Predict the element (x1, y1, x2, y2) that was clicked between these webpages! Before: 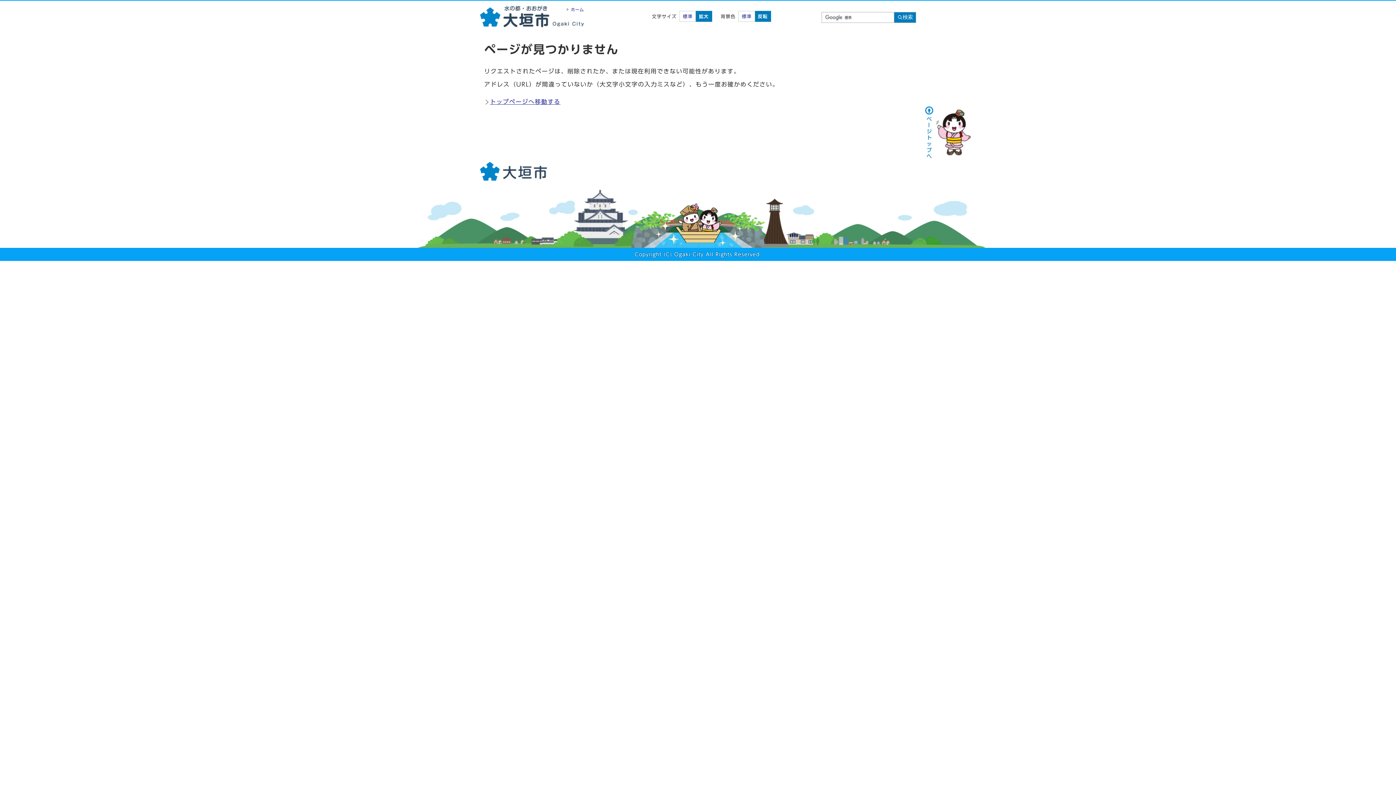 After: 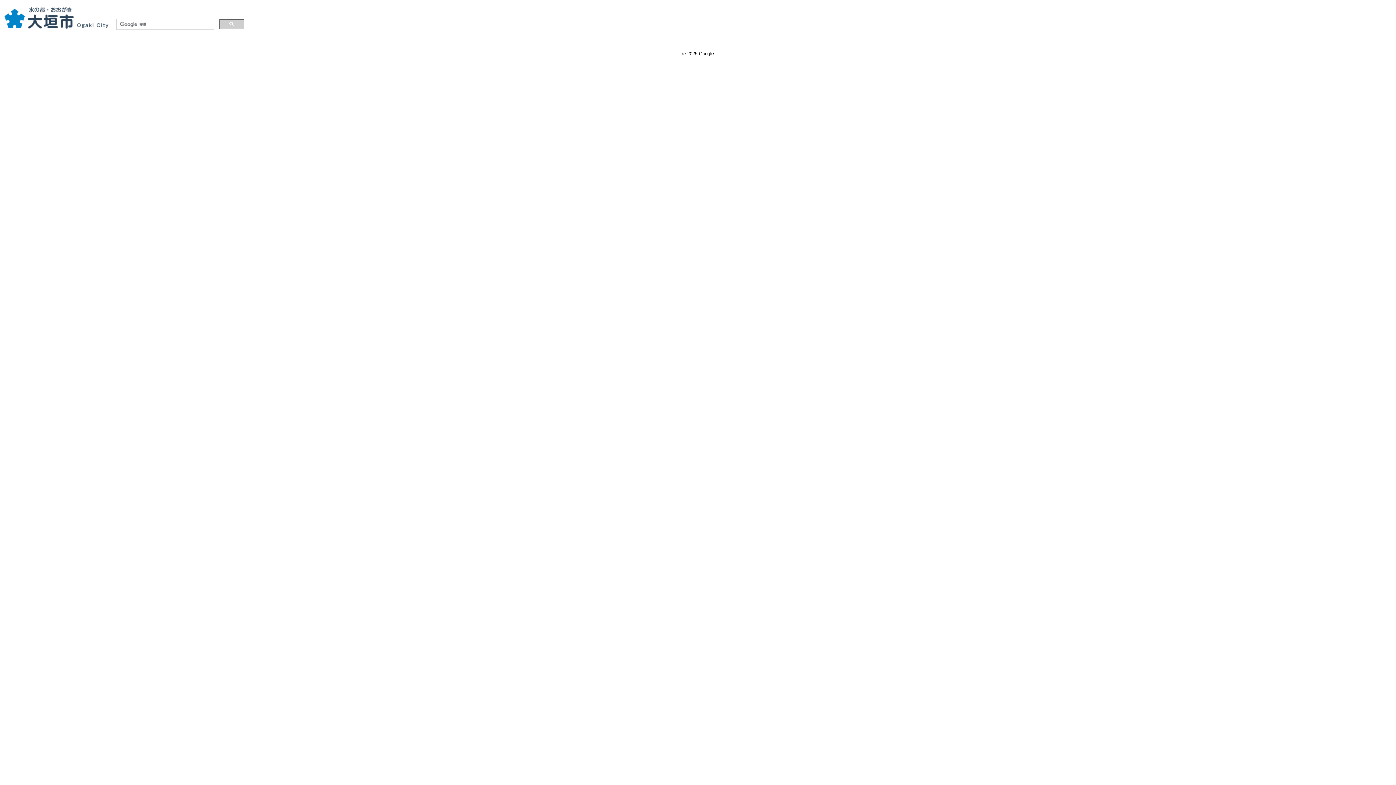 Action: label: 検索 bbox: (894, 11, 916, 22)